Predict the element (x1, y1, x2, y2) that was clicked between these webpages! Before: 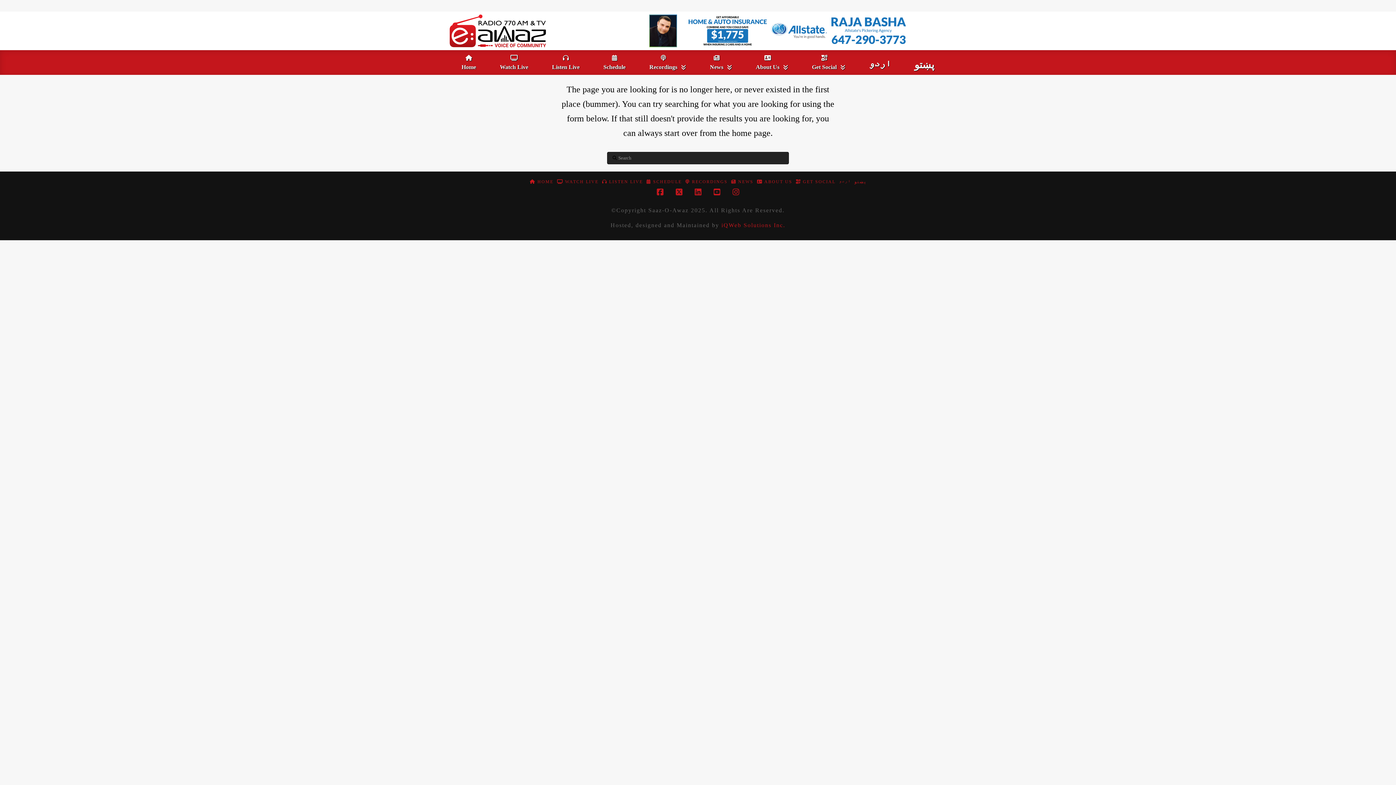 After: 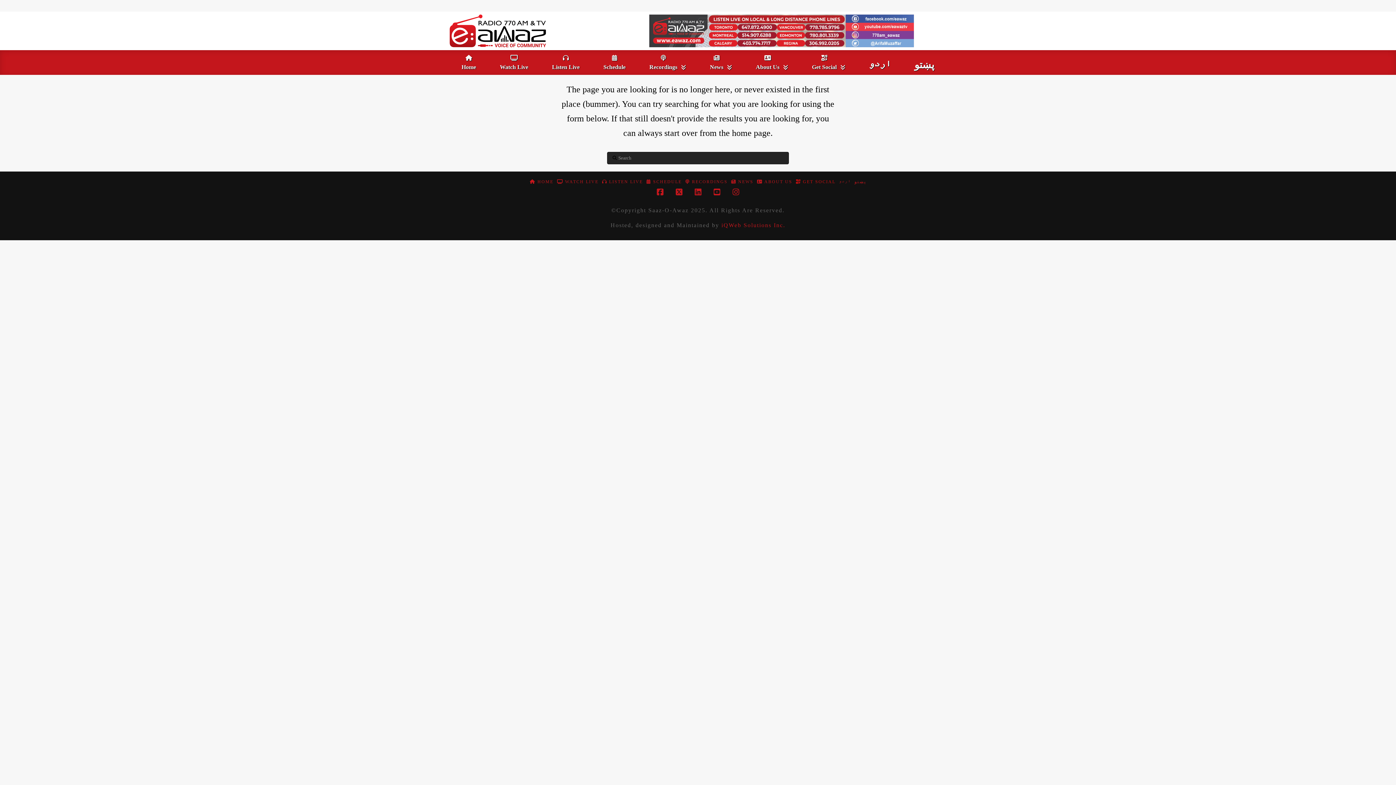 Action: label:  GET SOCIAL bbox: (796, 178, 835, 184)